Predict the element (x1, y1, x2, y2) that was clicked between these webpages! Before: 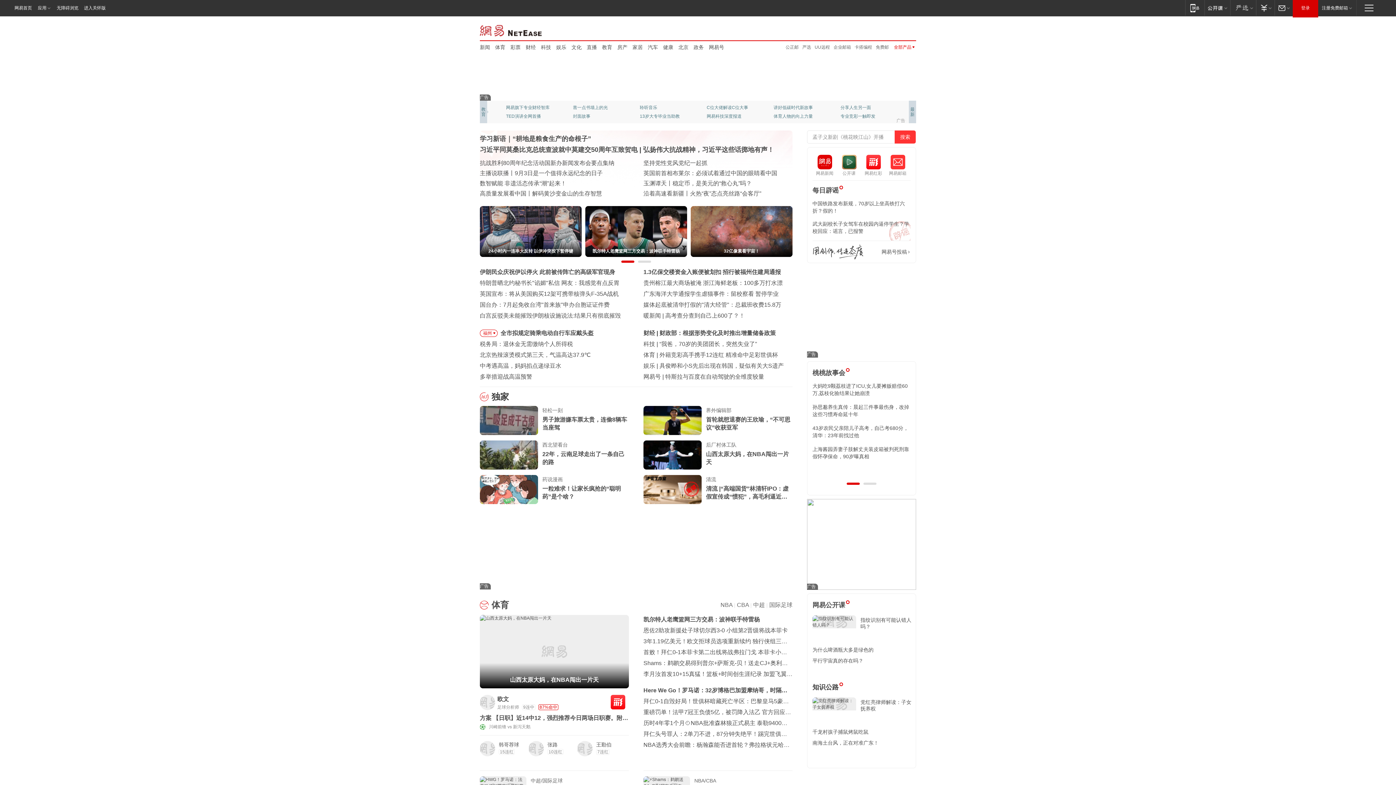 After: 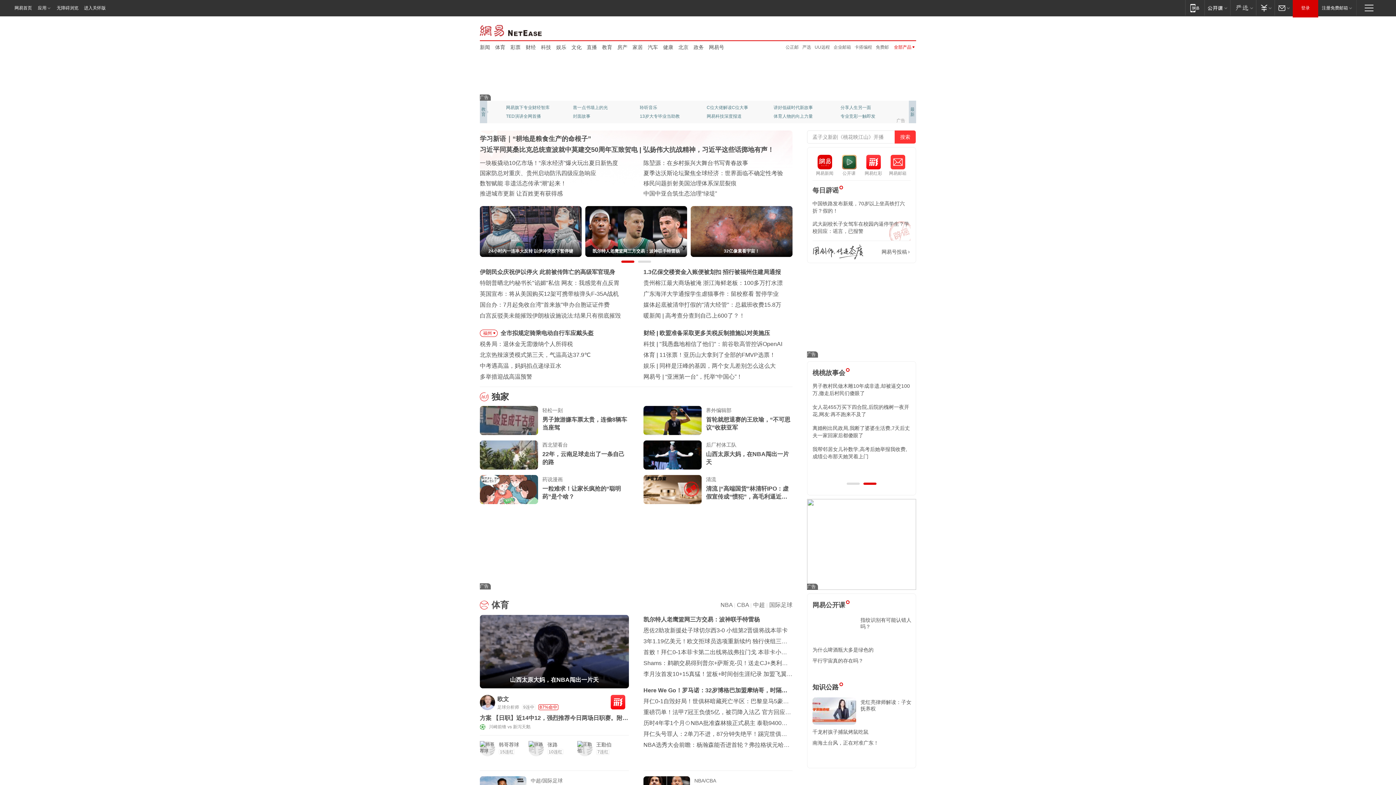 Action: bbox: (690, 206, 792, 257) label: 32亿像素看宇宙！